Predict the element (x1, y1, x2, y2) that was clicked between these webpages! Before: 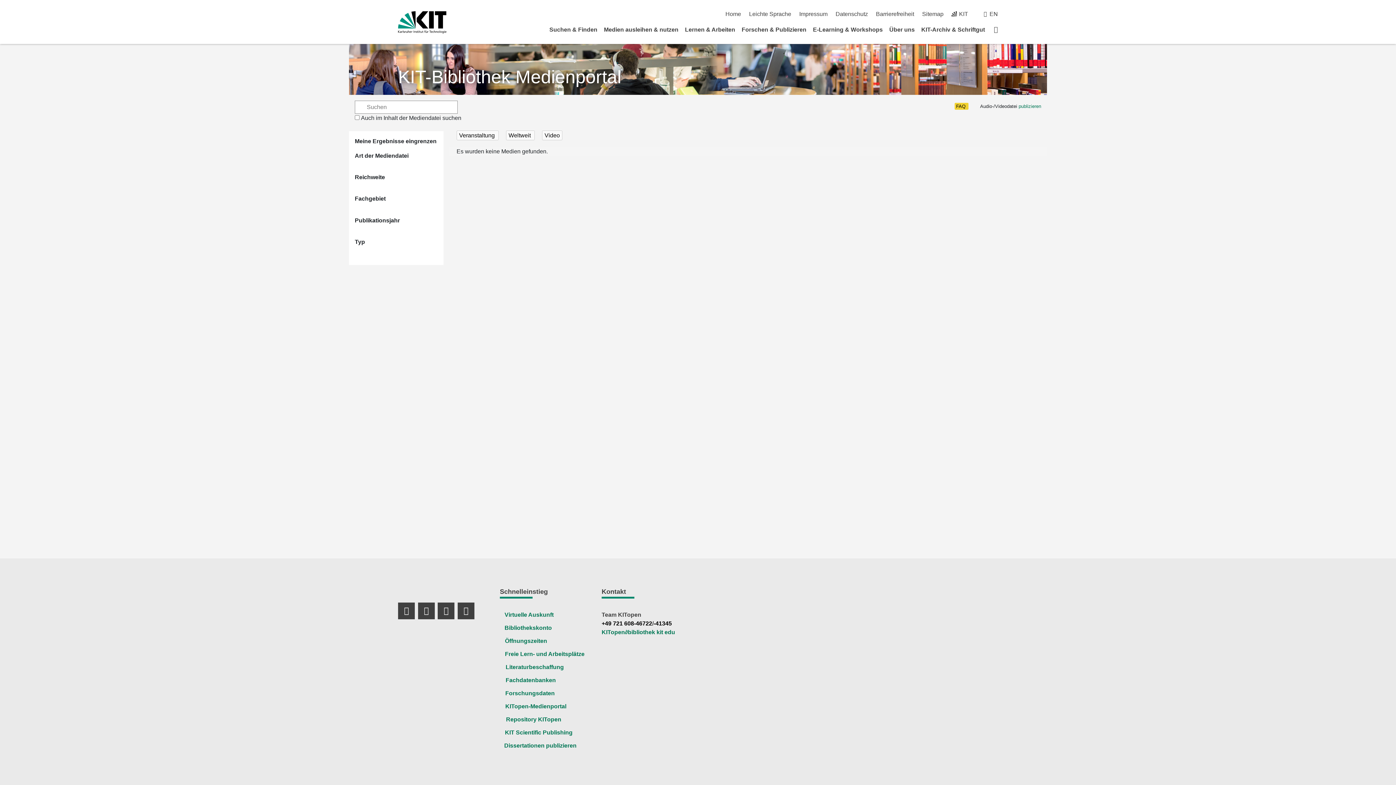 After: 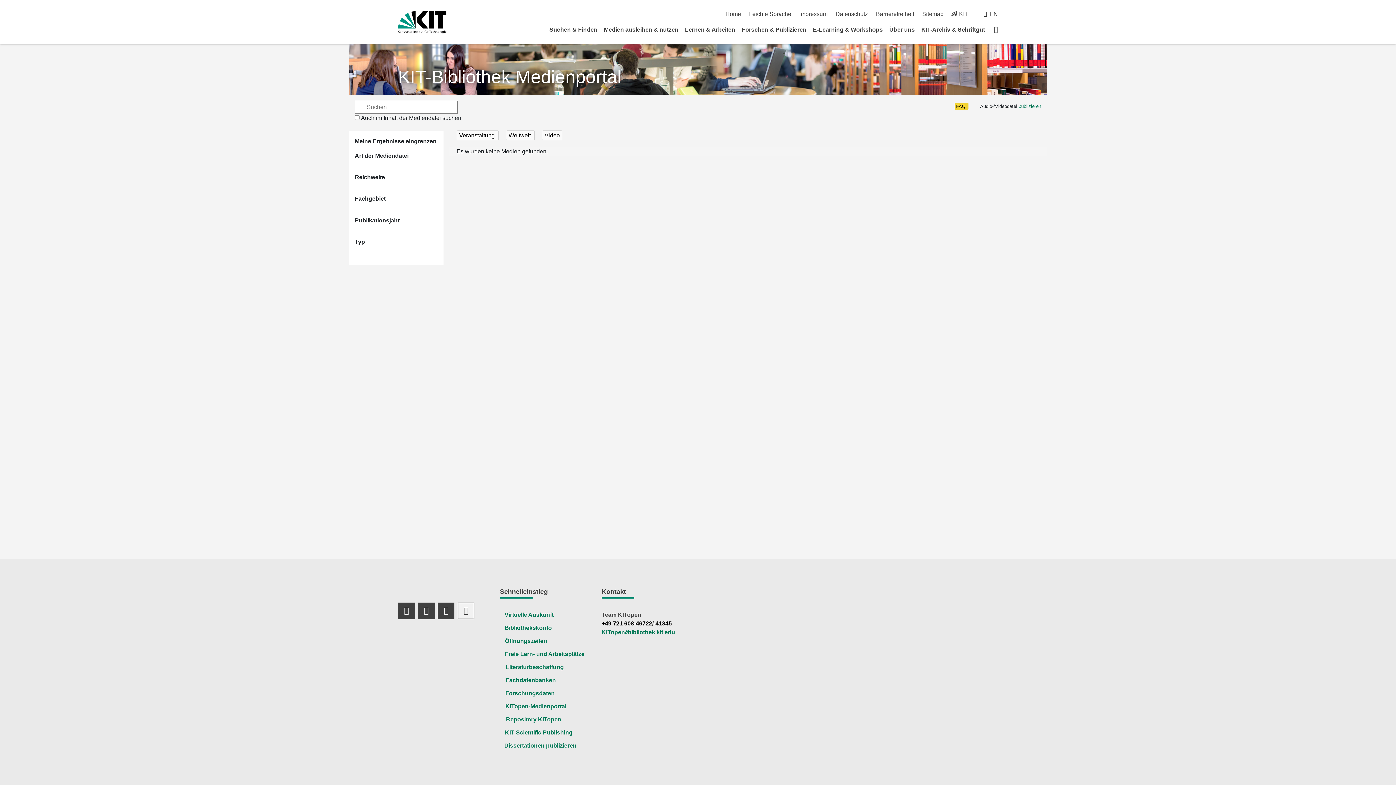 Action: bbox: (457, 602, 474, 619) label: TikTok Profil